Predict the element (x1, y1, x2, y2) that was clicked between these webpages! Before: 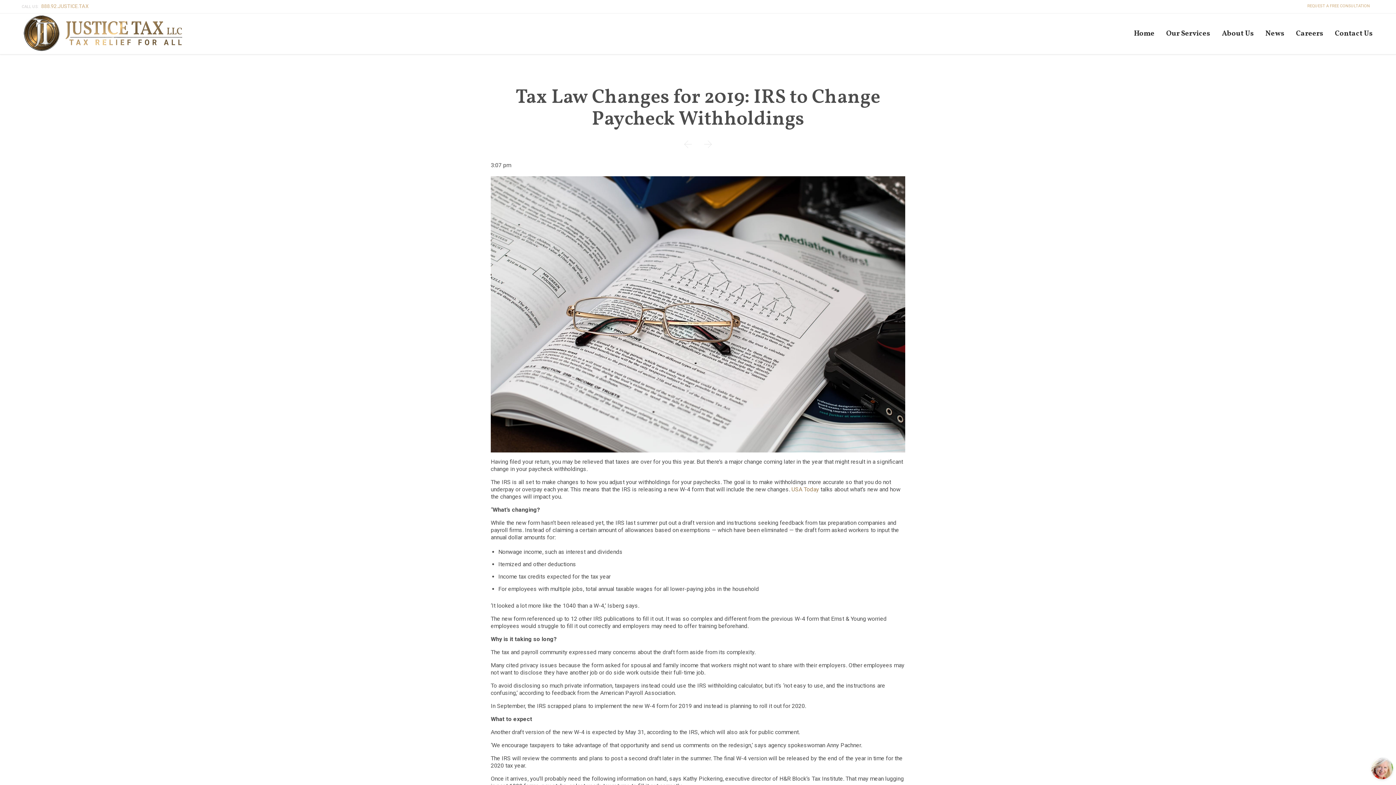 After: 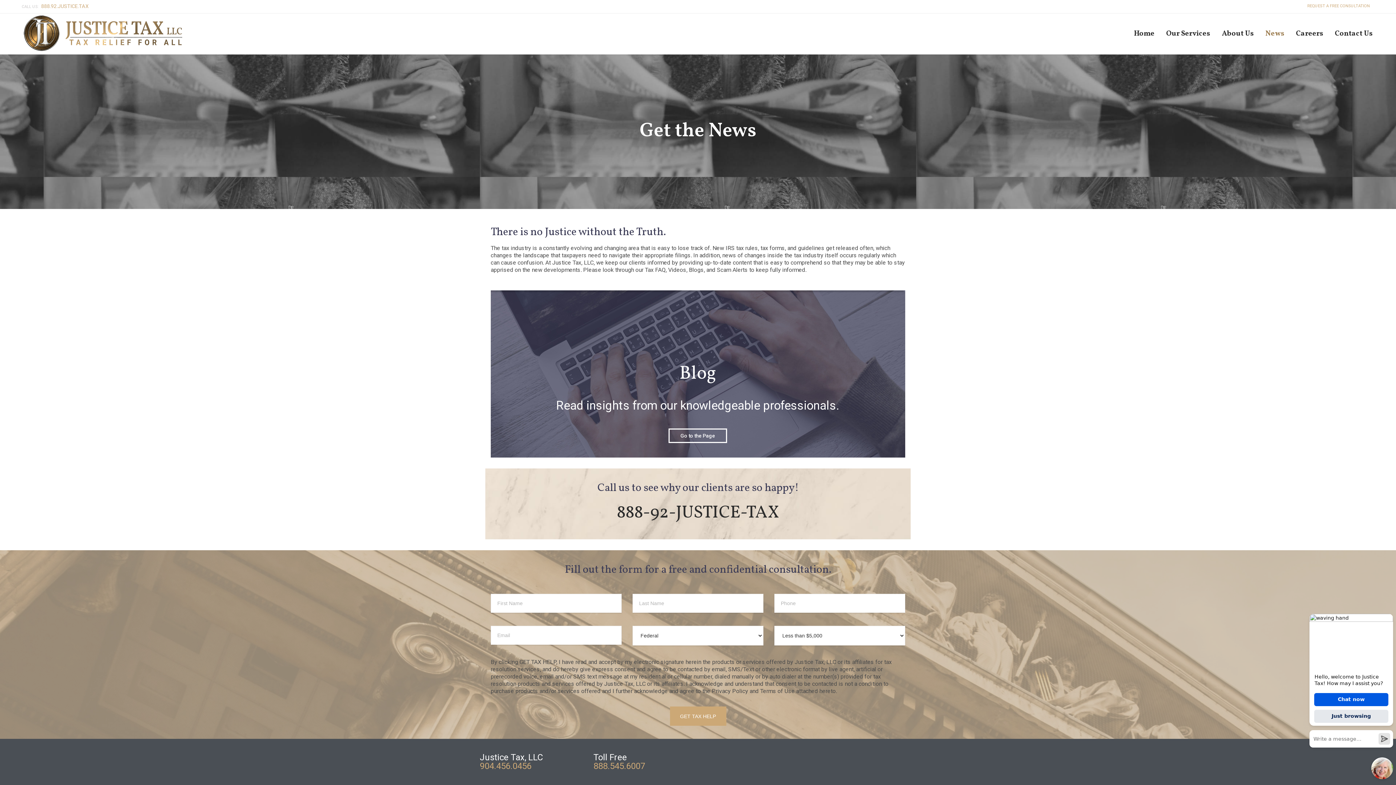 Action: label: News bbox: (1261, 28, 1289, 38)